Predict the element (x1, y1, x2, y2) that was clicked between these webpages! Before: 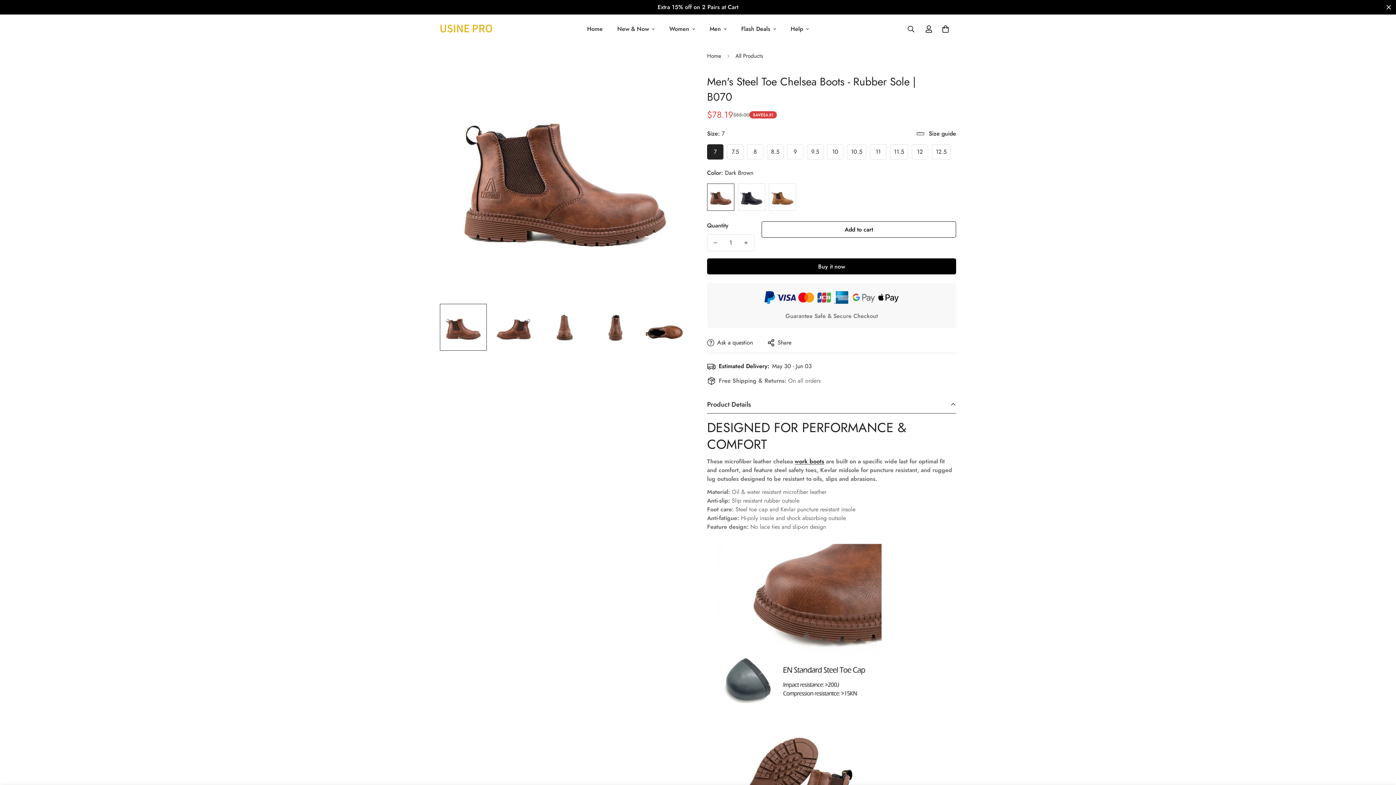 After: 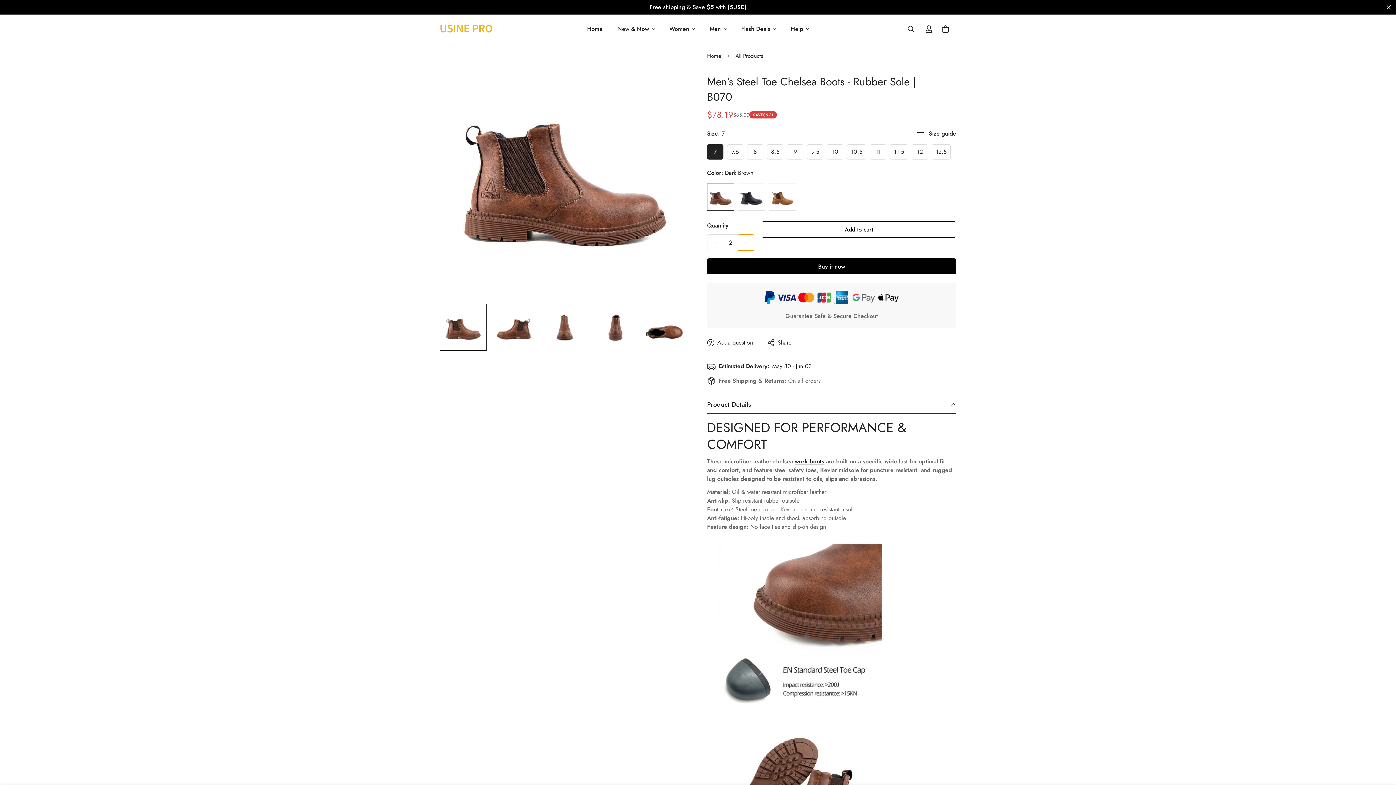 Action: label: Increase quantity of Men's Steel Toe Chelsea Boots - Rubber Sole | B070 by one bbox: (738, 234, 754, 250)